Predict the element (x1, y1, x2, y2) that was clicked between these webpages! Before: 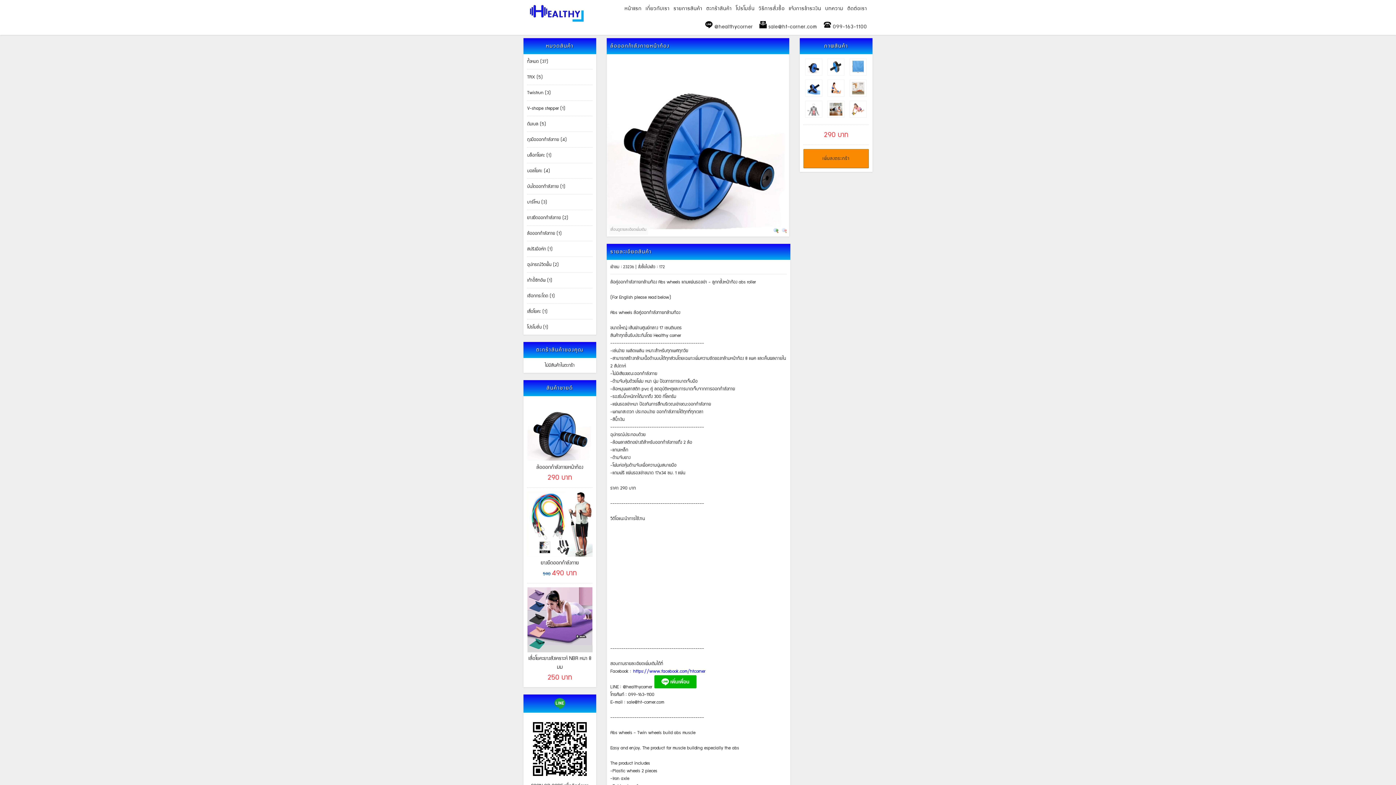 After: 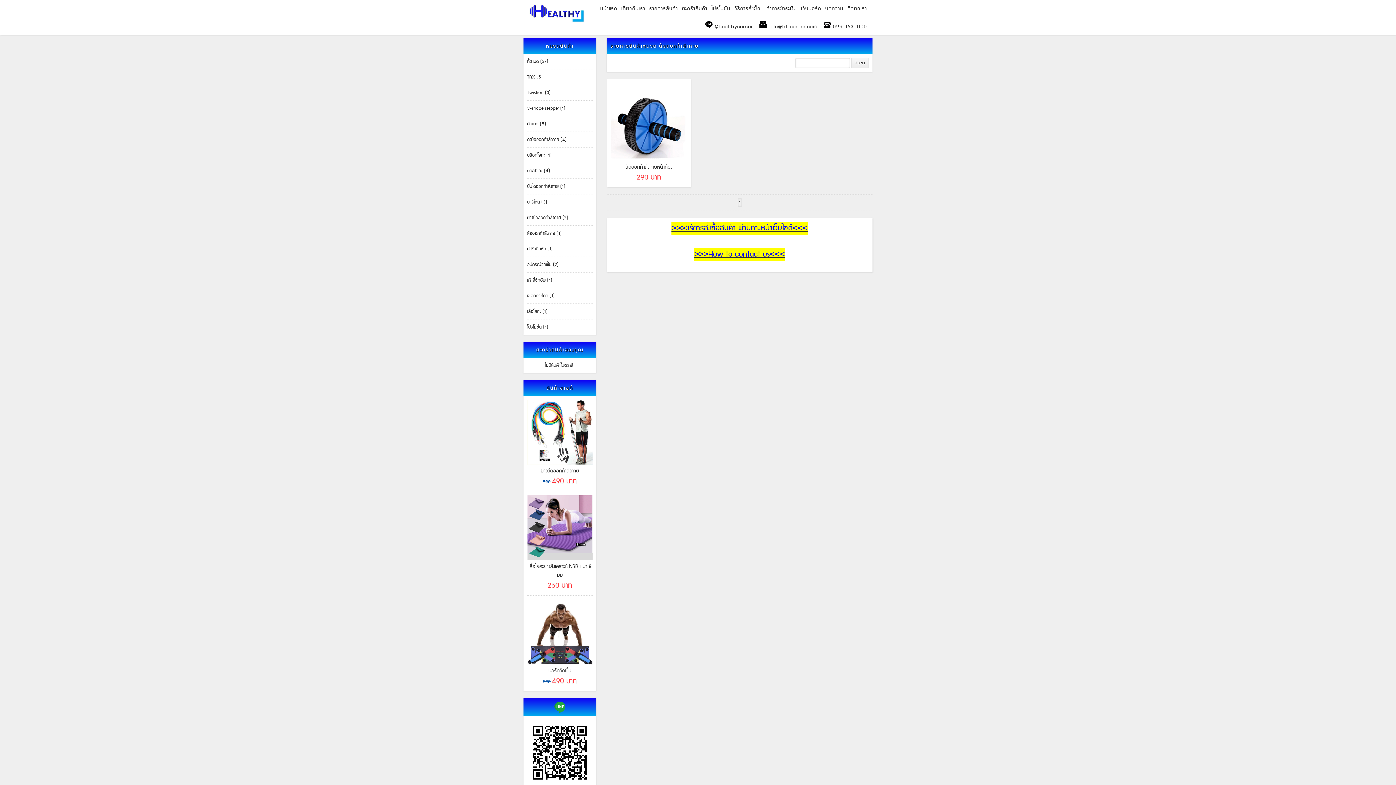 Action: label: ล้อออกกำลังกาย (1) bbox: (527, 229, 592, 237)